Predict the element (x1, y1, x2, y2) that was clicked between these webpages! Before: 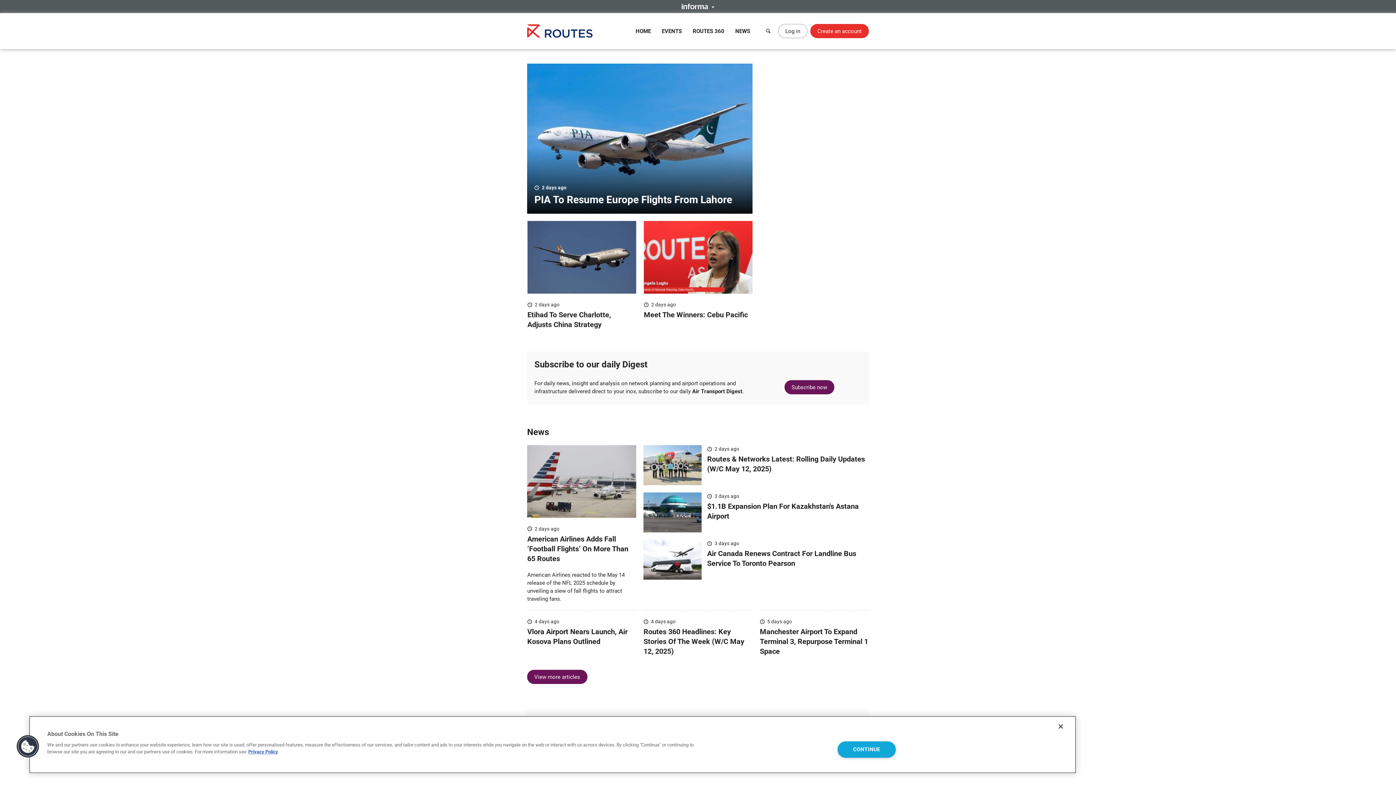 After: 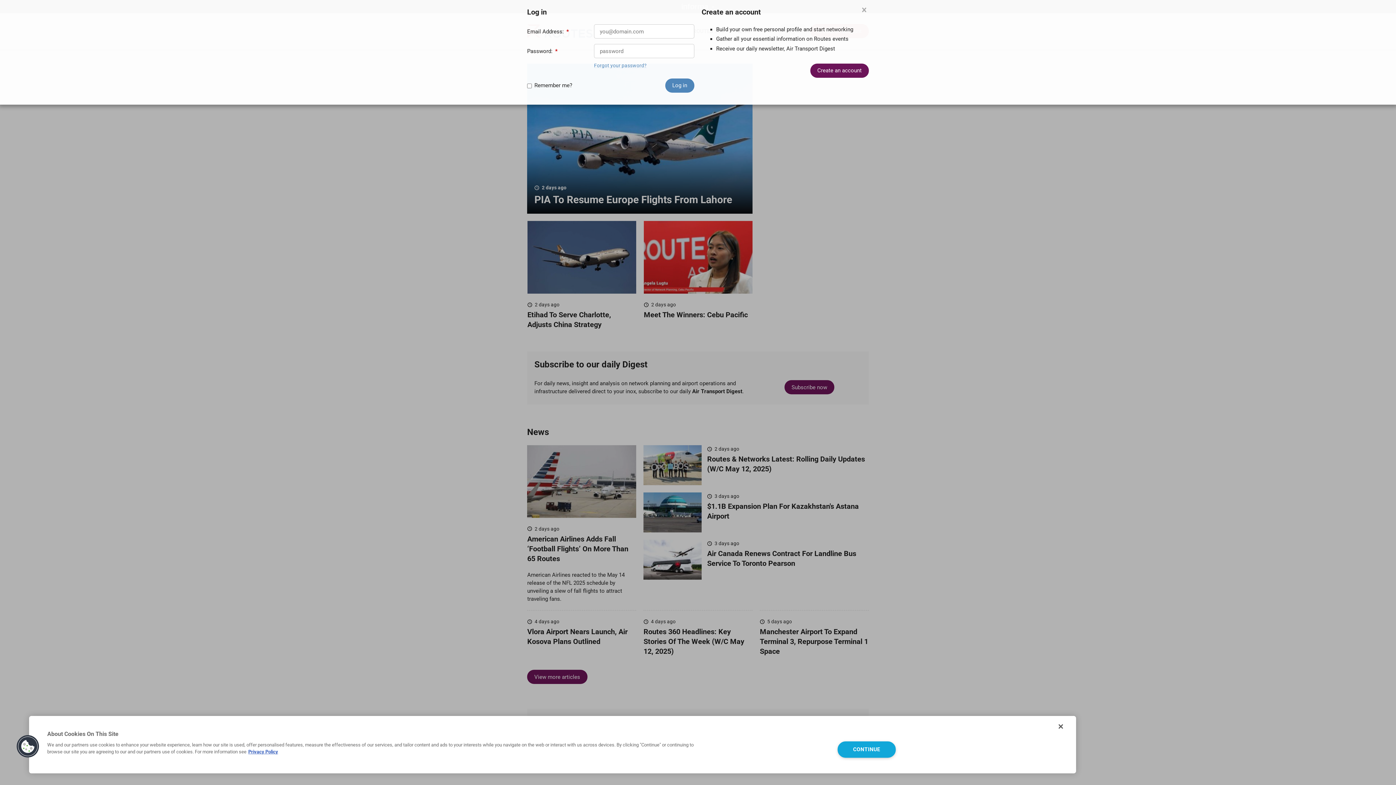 Action: label: Log in bbox: (778, 24, 807, 38)